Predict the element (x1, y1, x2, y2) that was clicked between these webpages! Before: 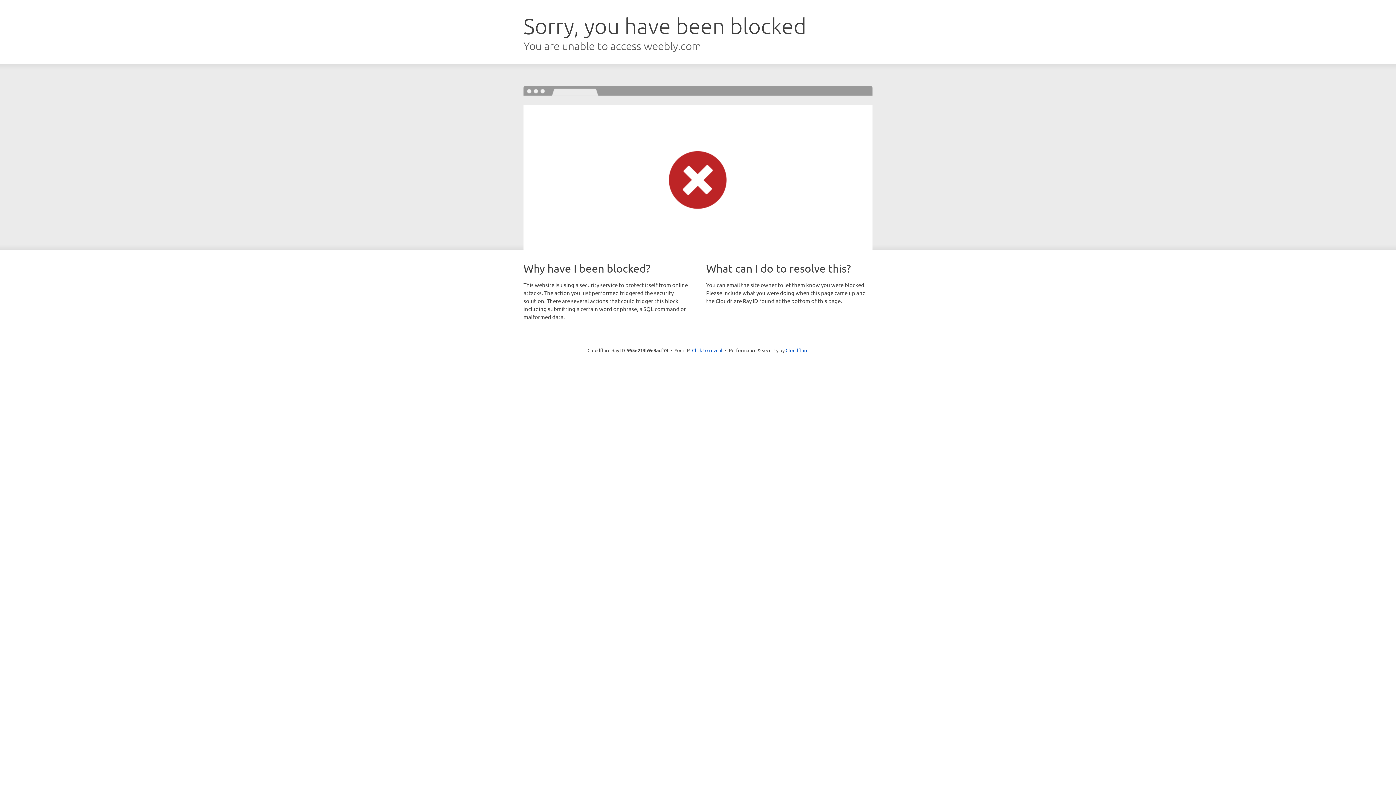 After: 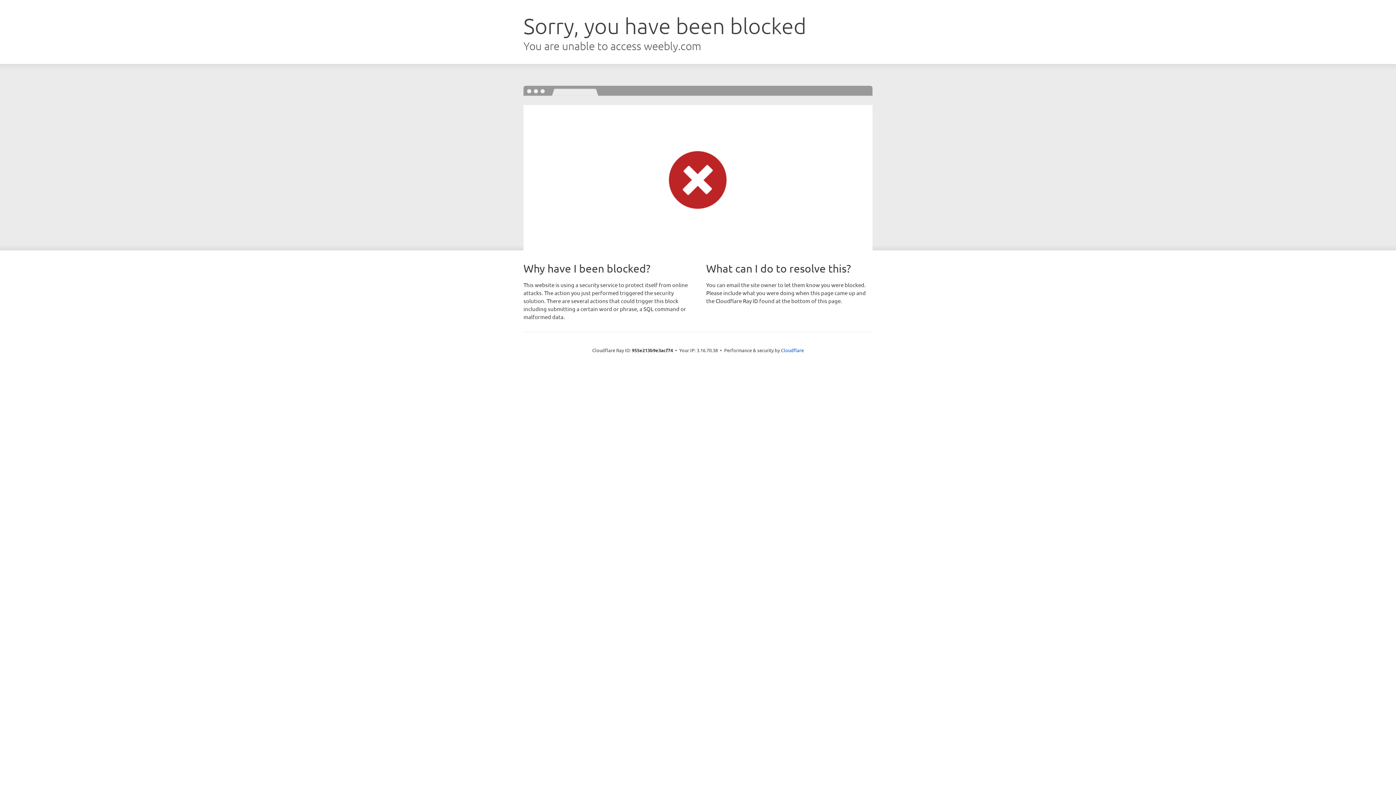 Action: bbox: (692, 346, 722, 353) label: Click to reveal